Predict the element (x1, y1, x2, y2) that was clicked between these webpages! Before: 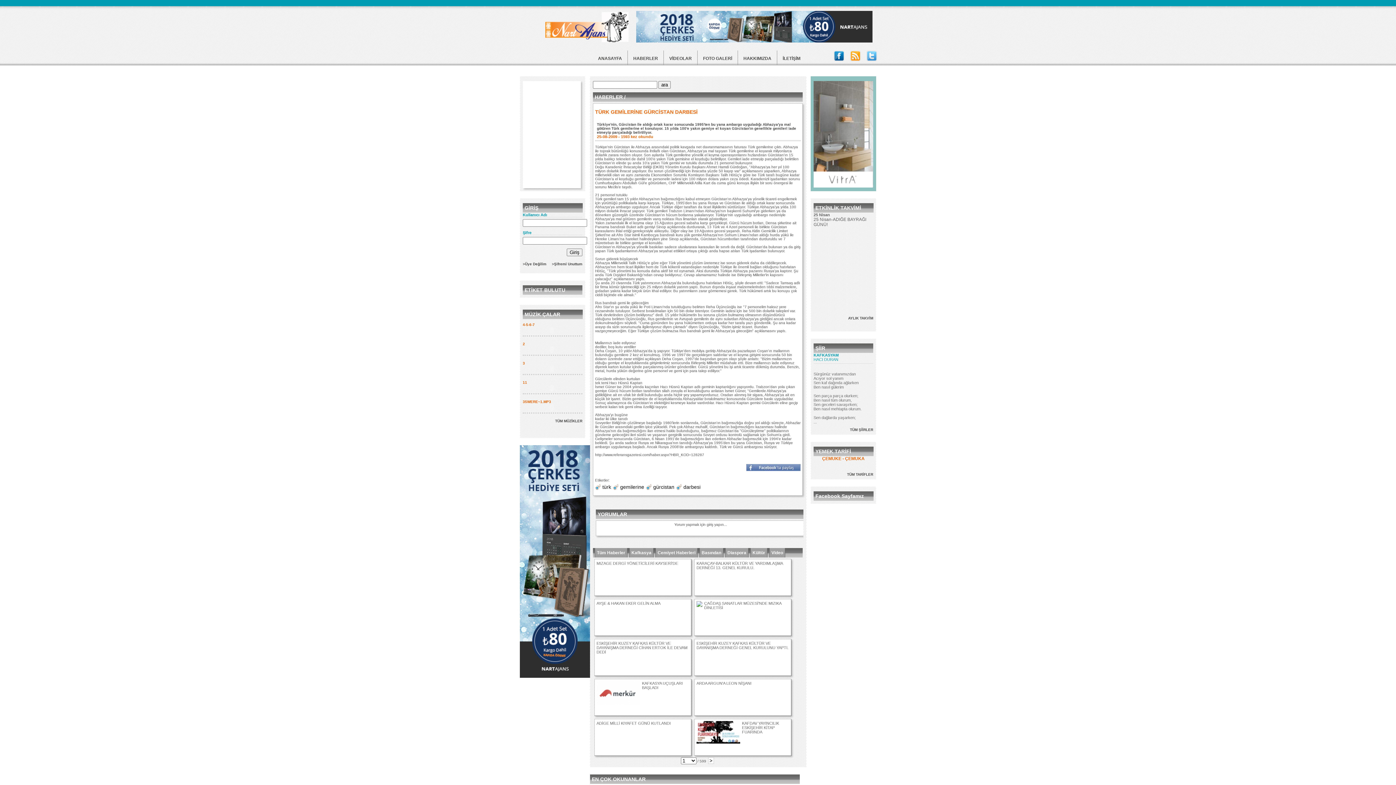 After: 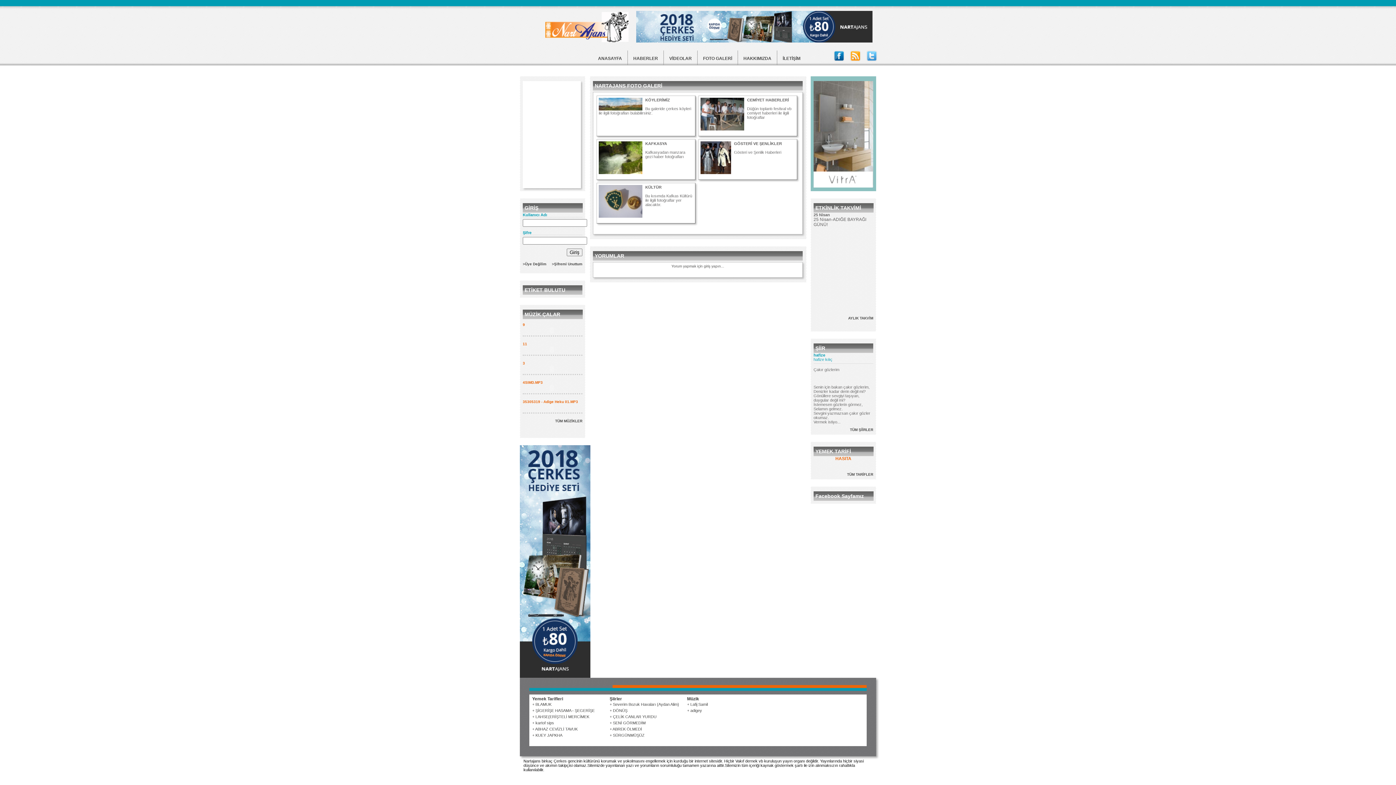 Action: bbox: (697, 50, 737, 66) label: FOTO GALERİ